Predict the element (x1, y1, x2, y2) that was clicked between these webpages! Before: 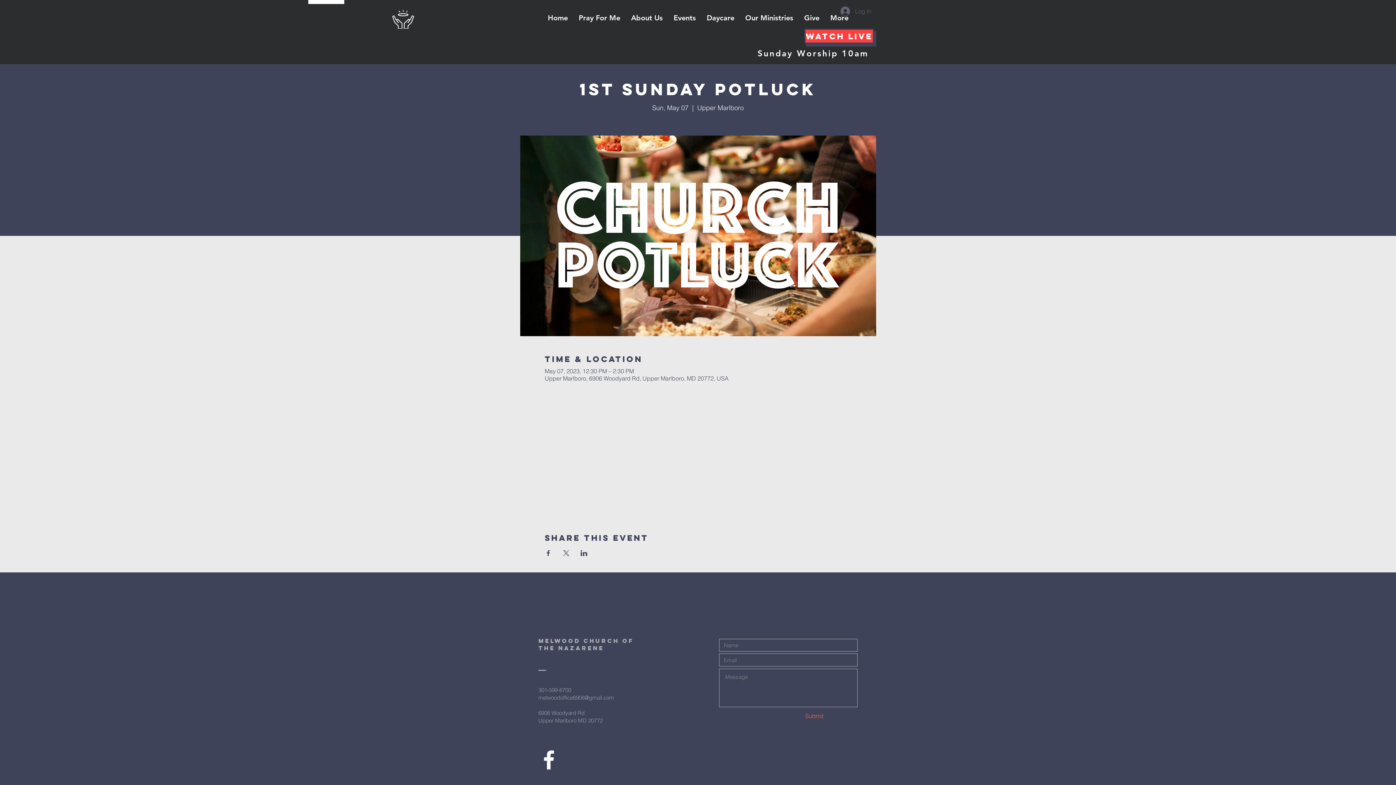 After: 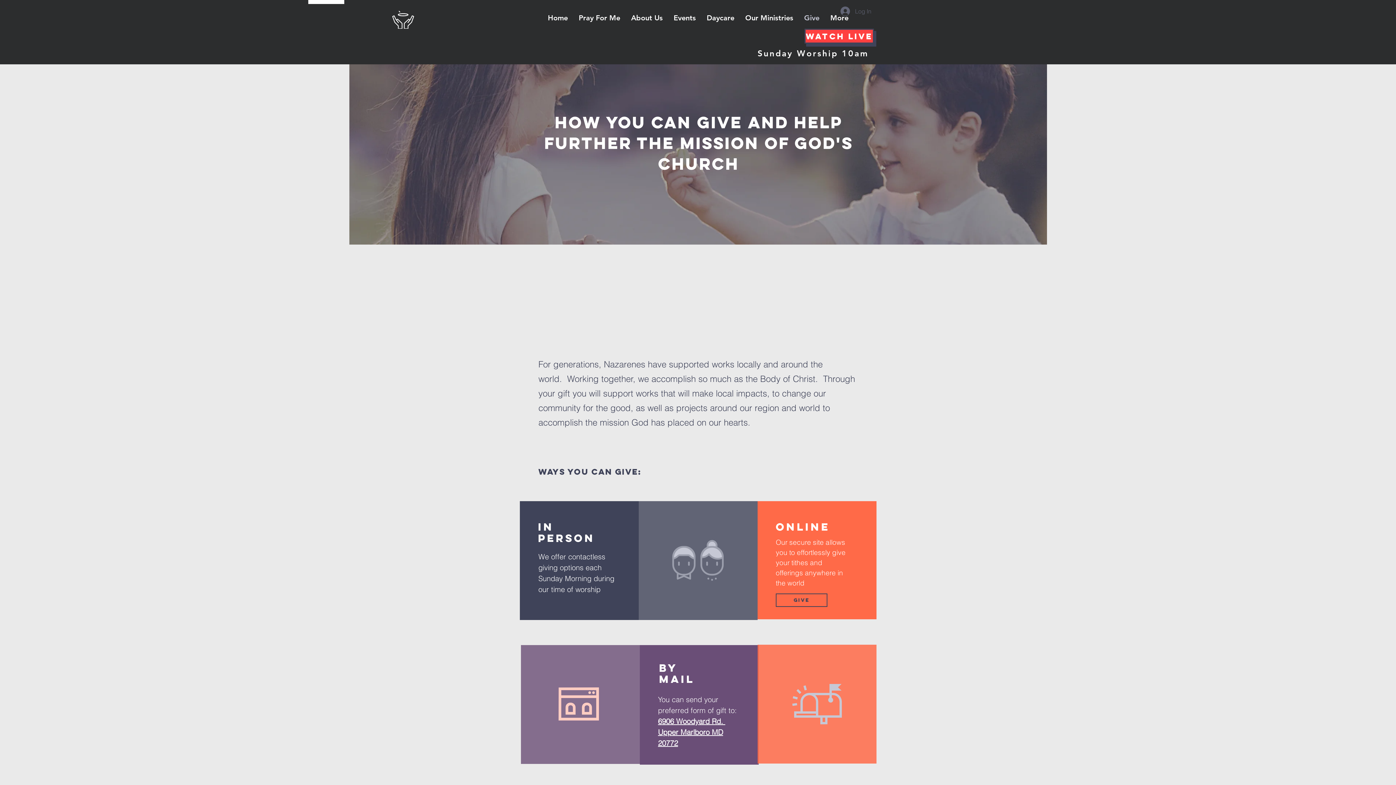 Action: bbox: (798, 7, 825, 28) label: Give